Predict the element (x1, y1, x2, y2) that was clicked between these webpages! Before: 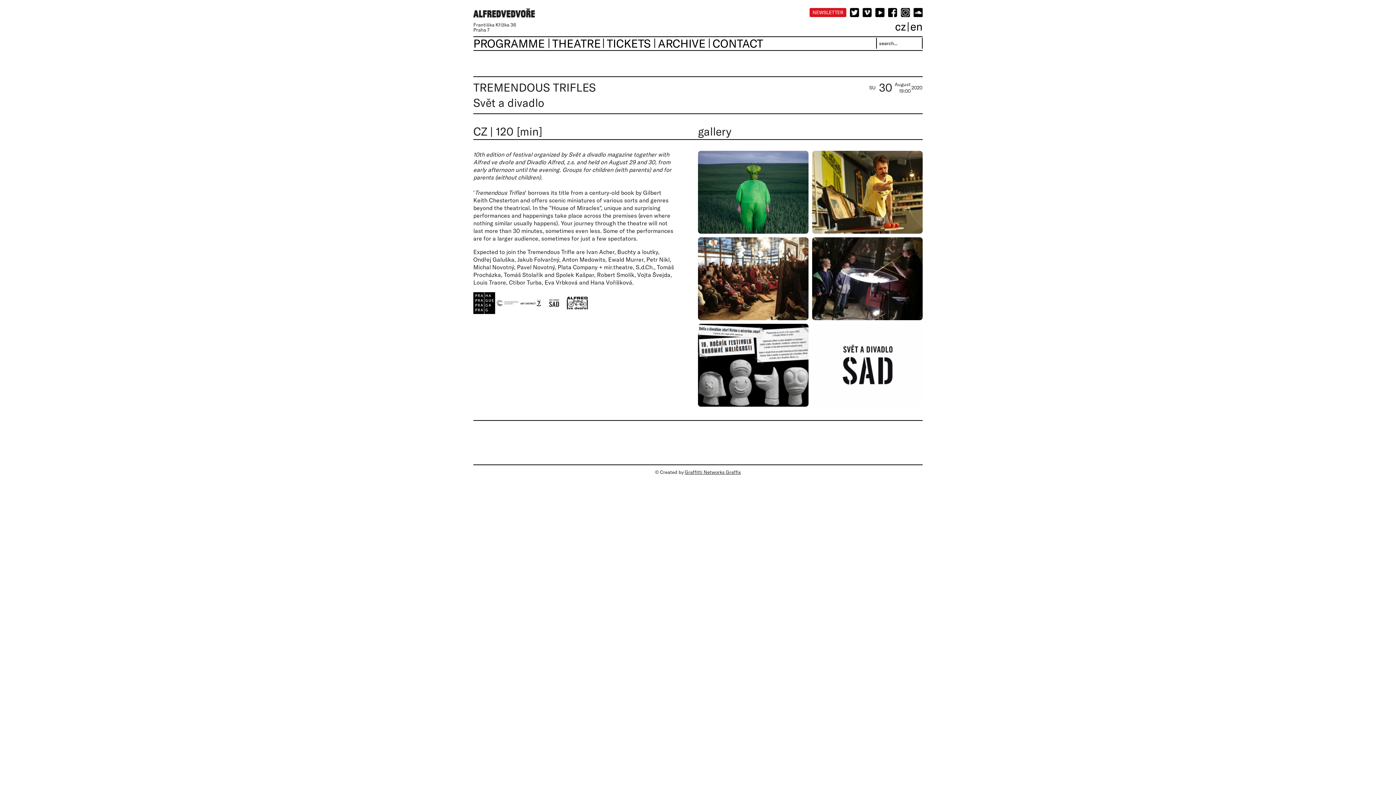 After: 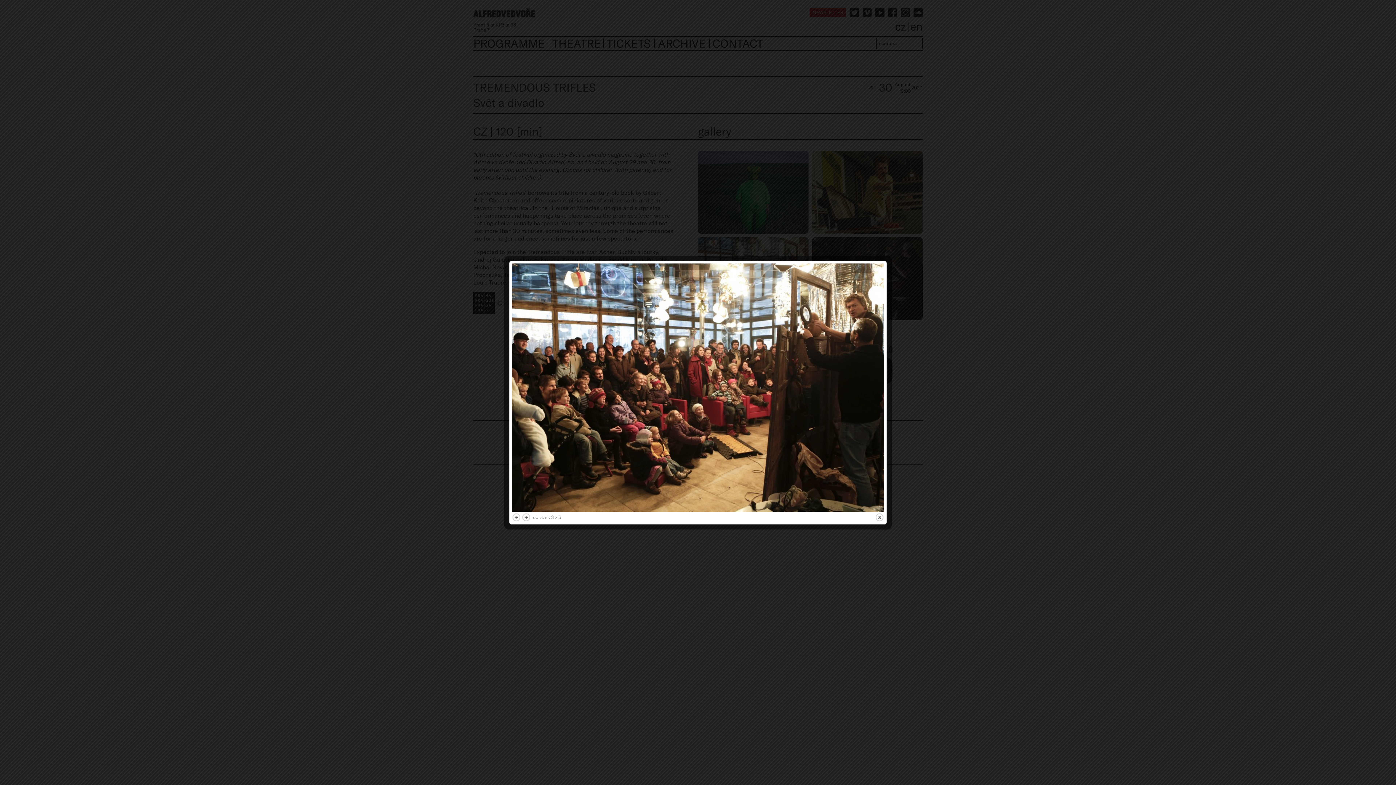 Action: bbox: (698, 237, 808, 320)